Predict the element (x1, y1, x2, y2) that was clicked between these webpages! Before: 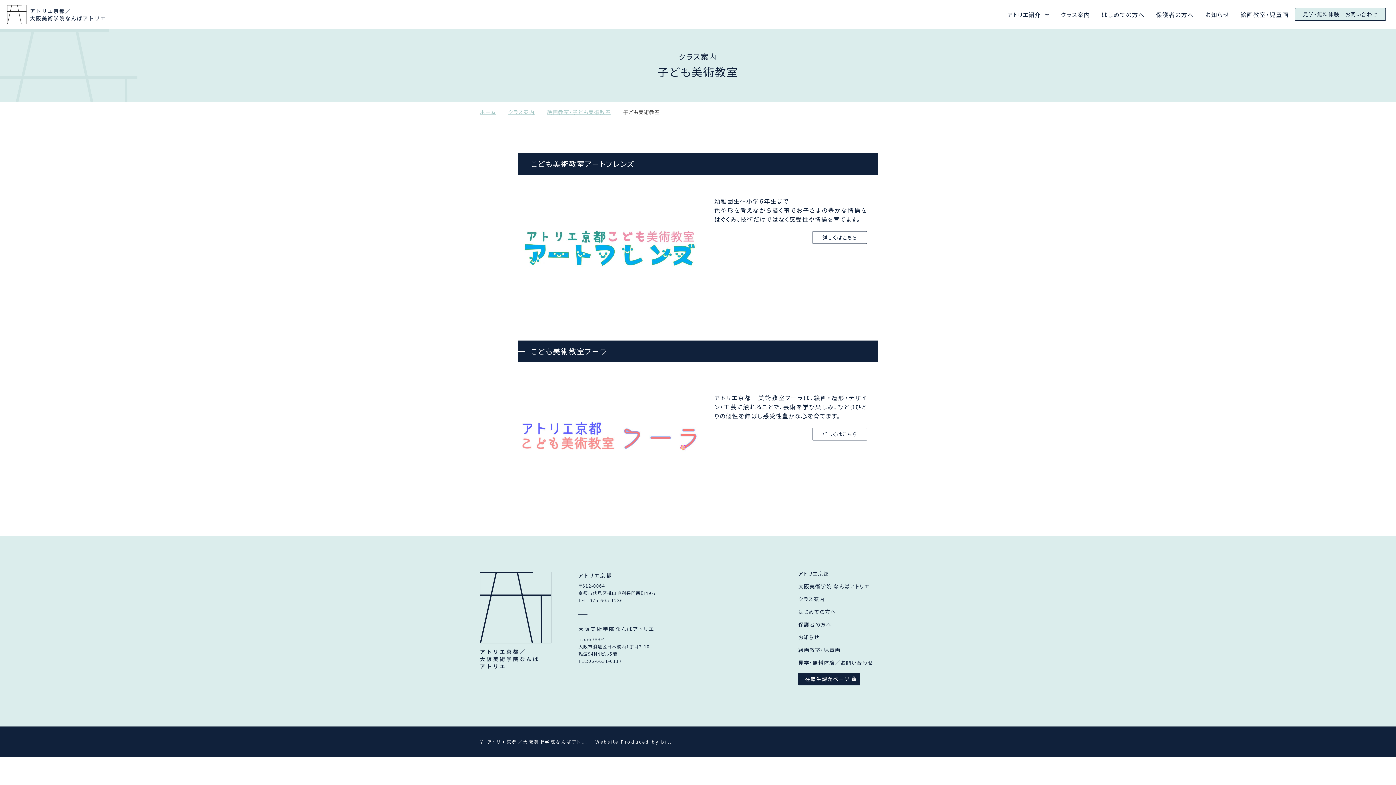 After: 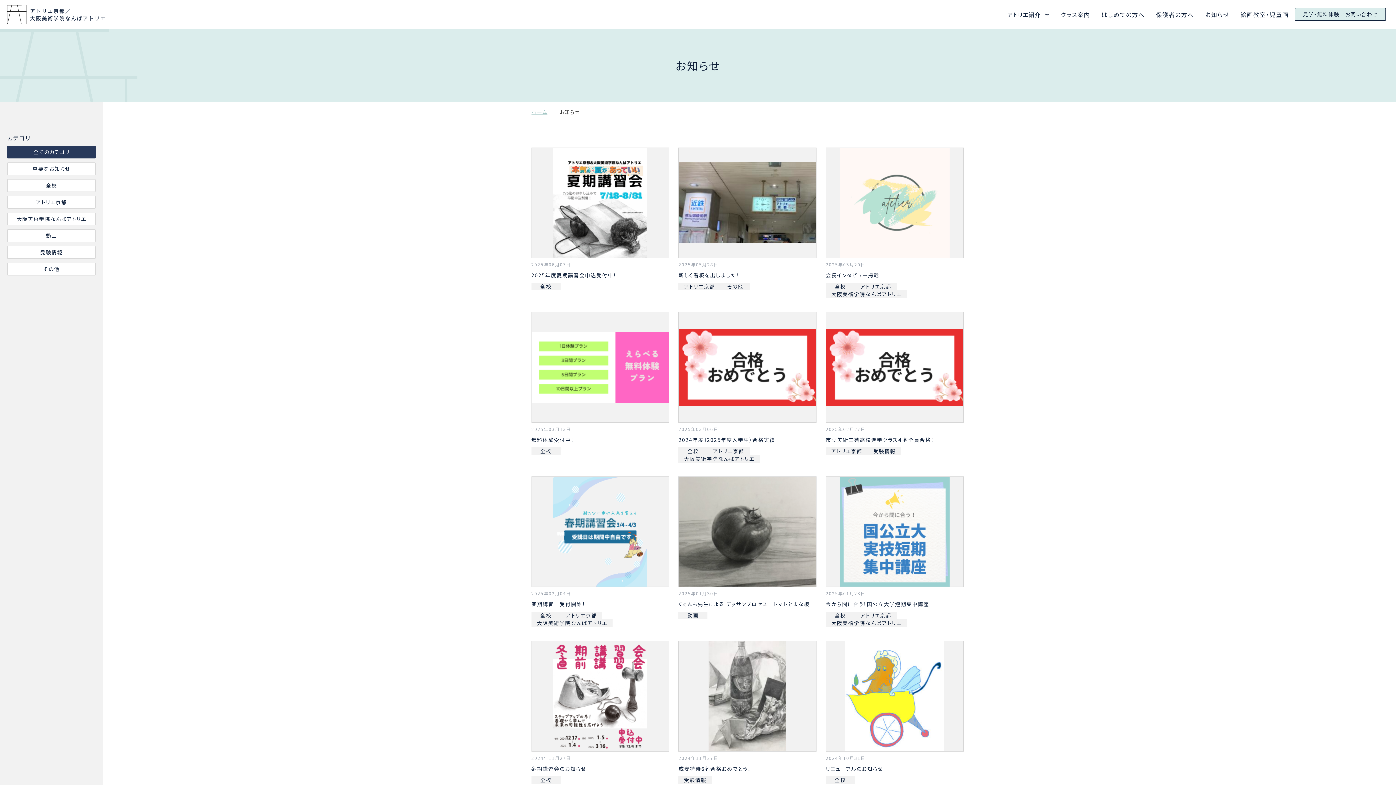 Action: label: お知らせ bbox: (798, 633, 819, 640)